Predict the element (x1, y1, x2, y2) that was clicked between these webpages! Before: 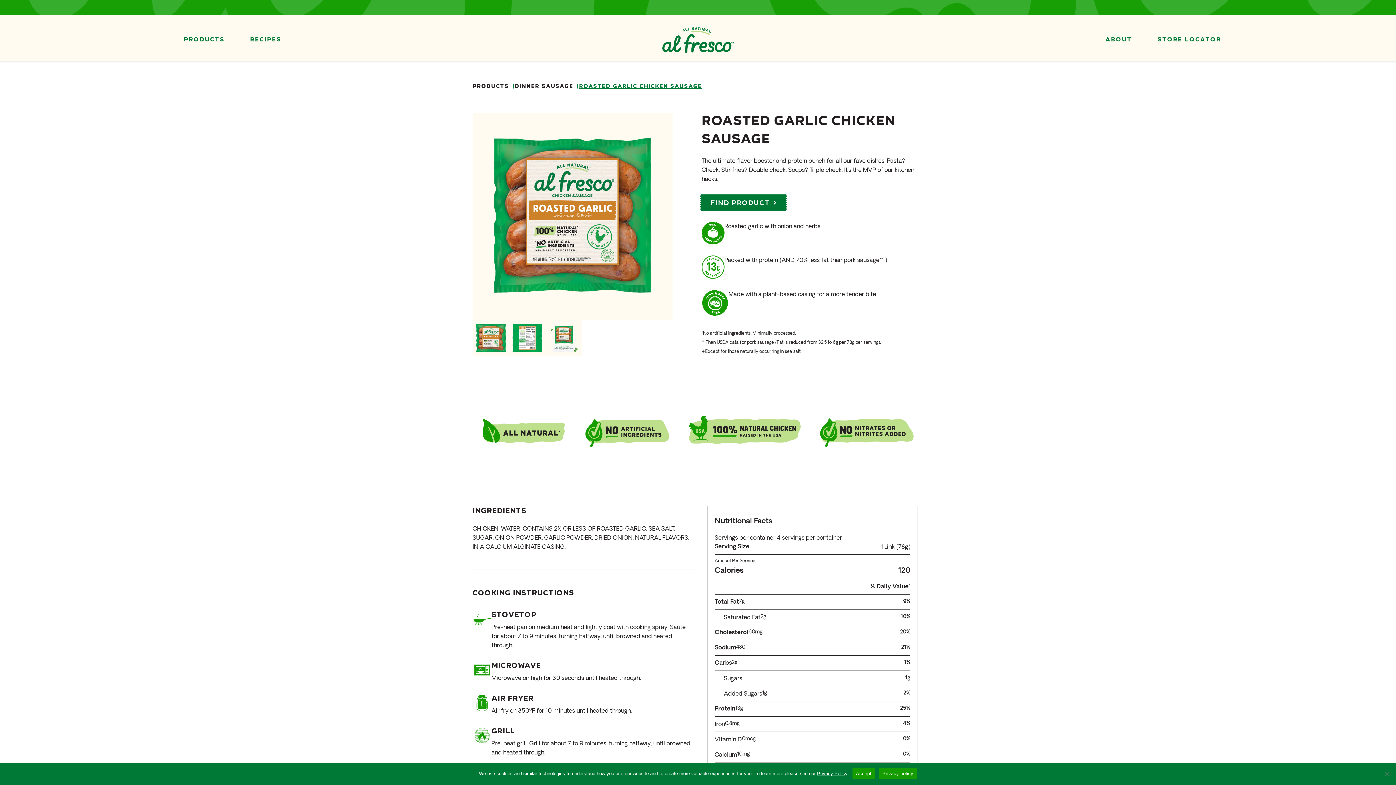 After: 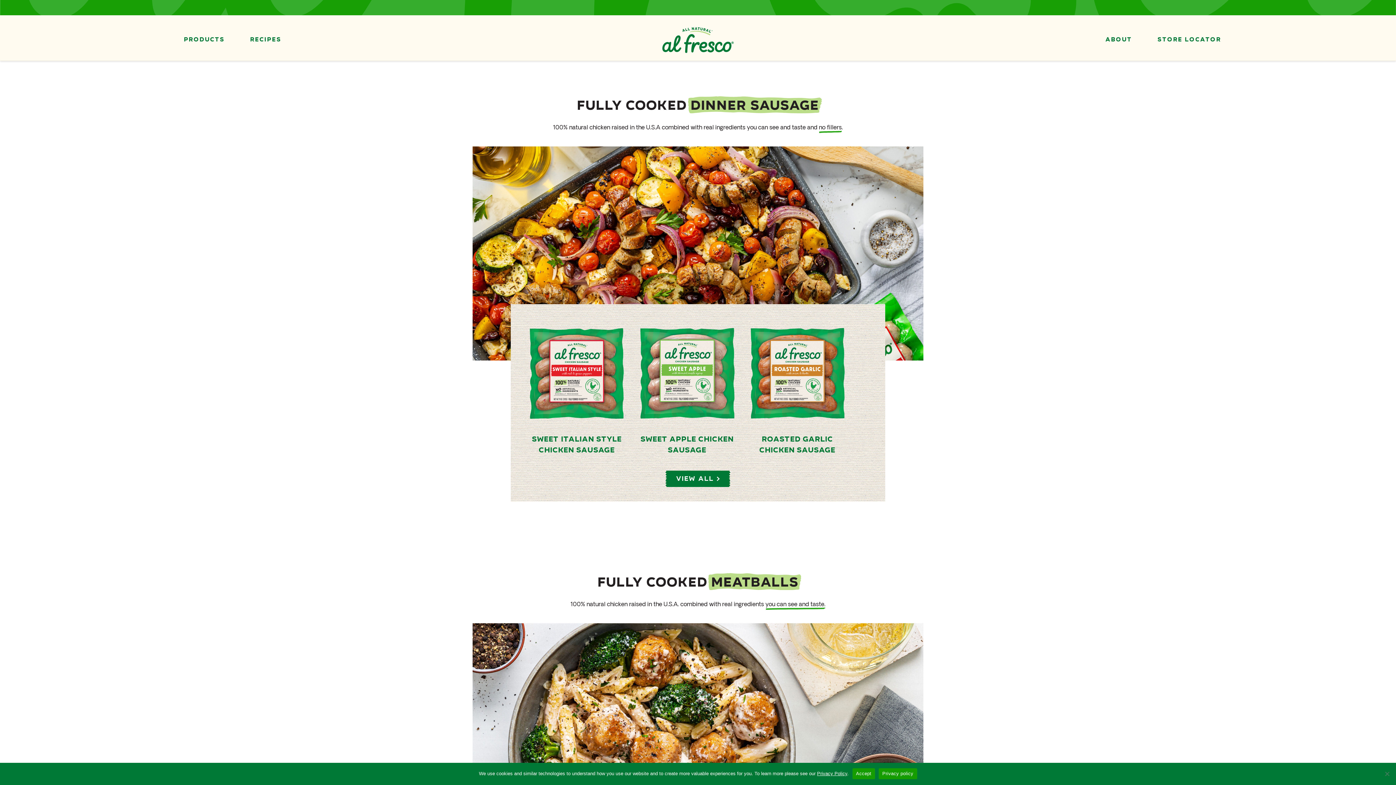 Action: bbox: (472, 82, 514, 90) label: PRODUCTS